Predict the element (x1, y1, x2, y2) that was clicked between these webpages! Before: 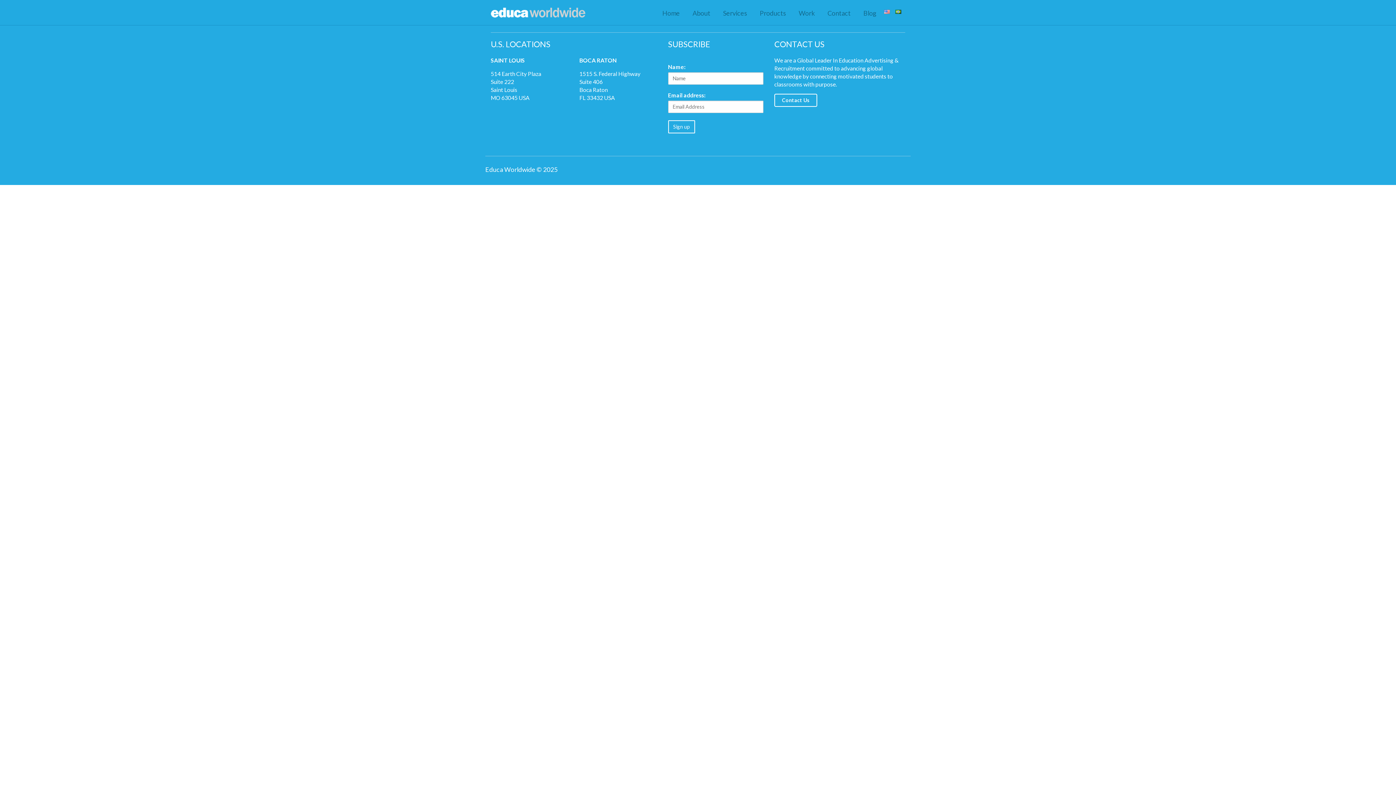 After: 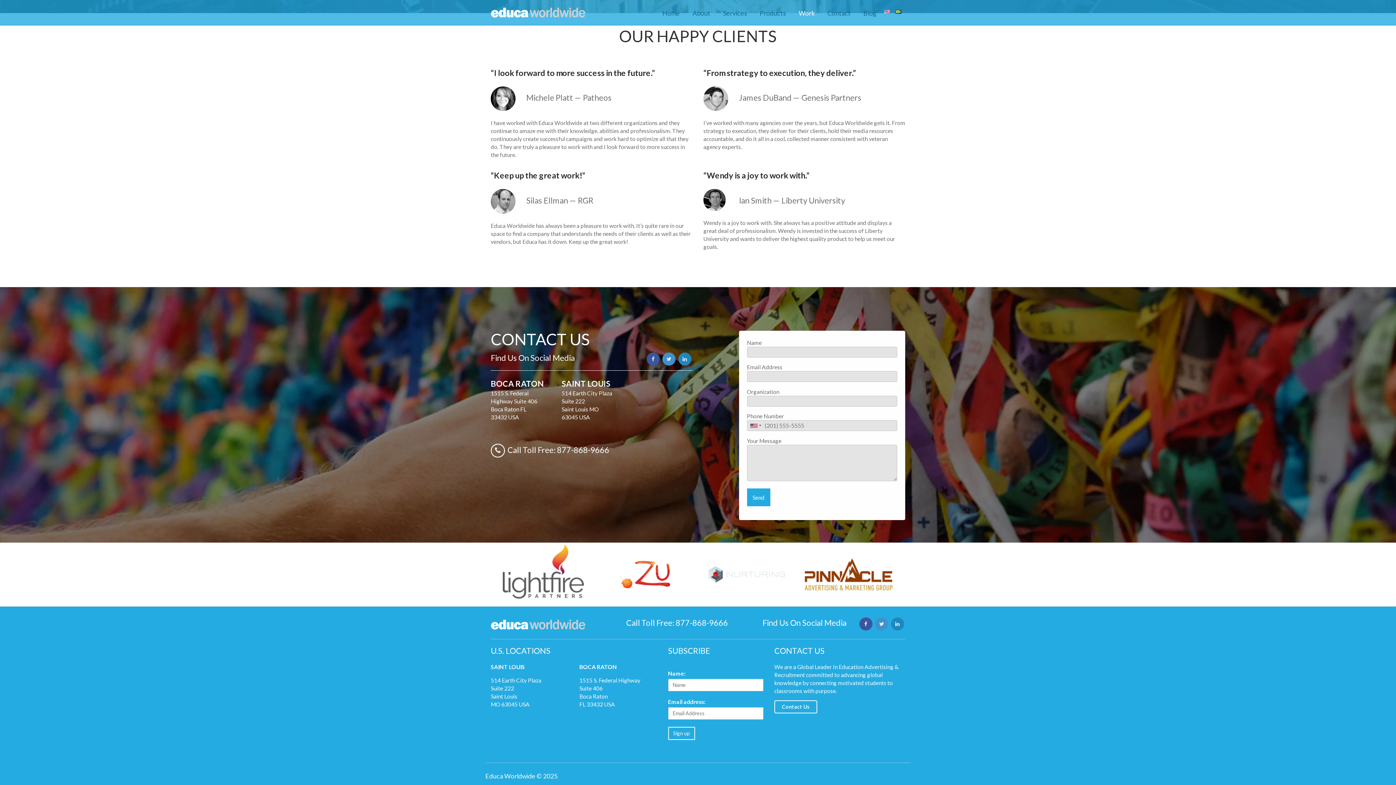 Action: bbox: (822, 9, 856, 17) label: Contact